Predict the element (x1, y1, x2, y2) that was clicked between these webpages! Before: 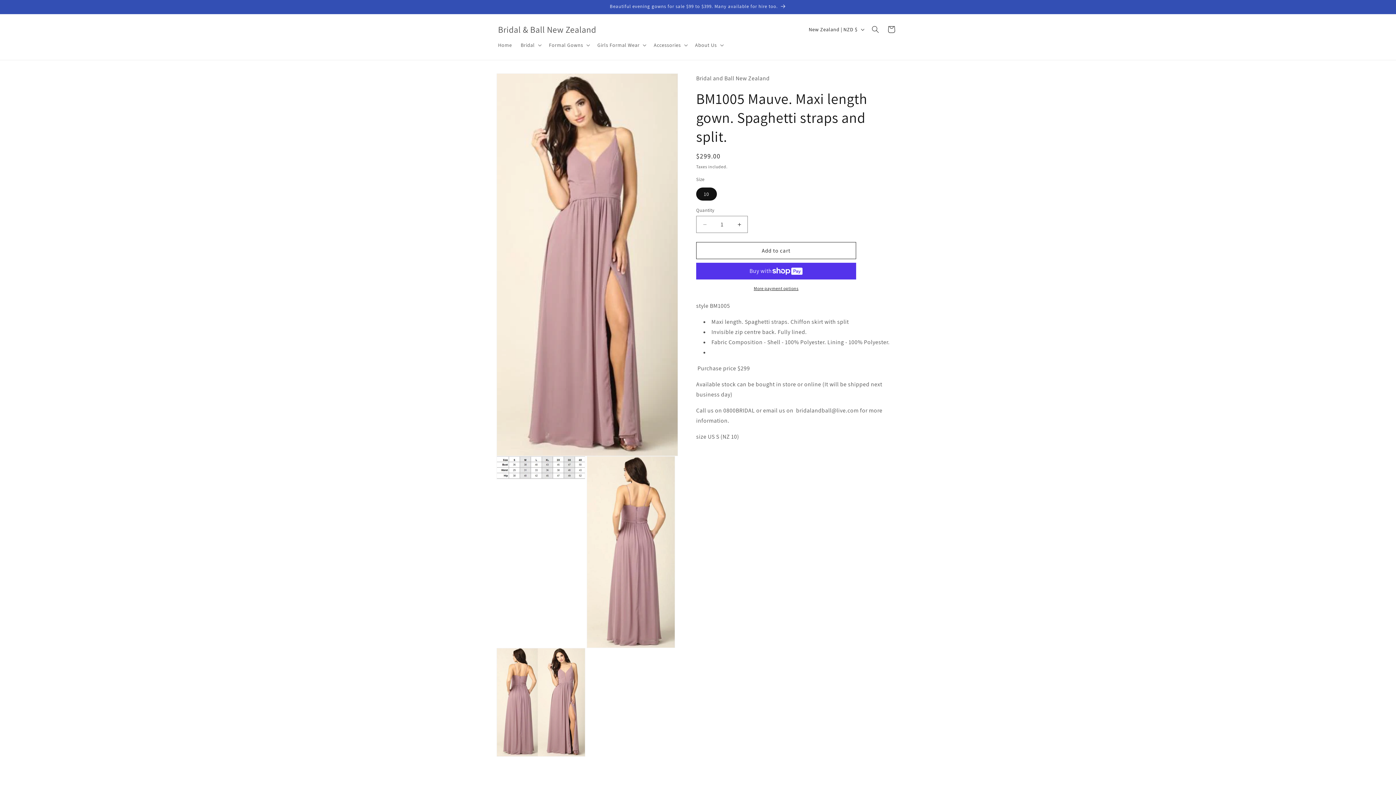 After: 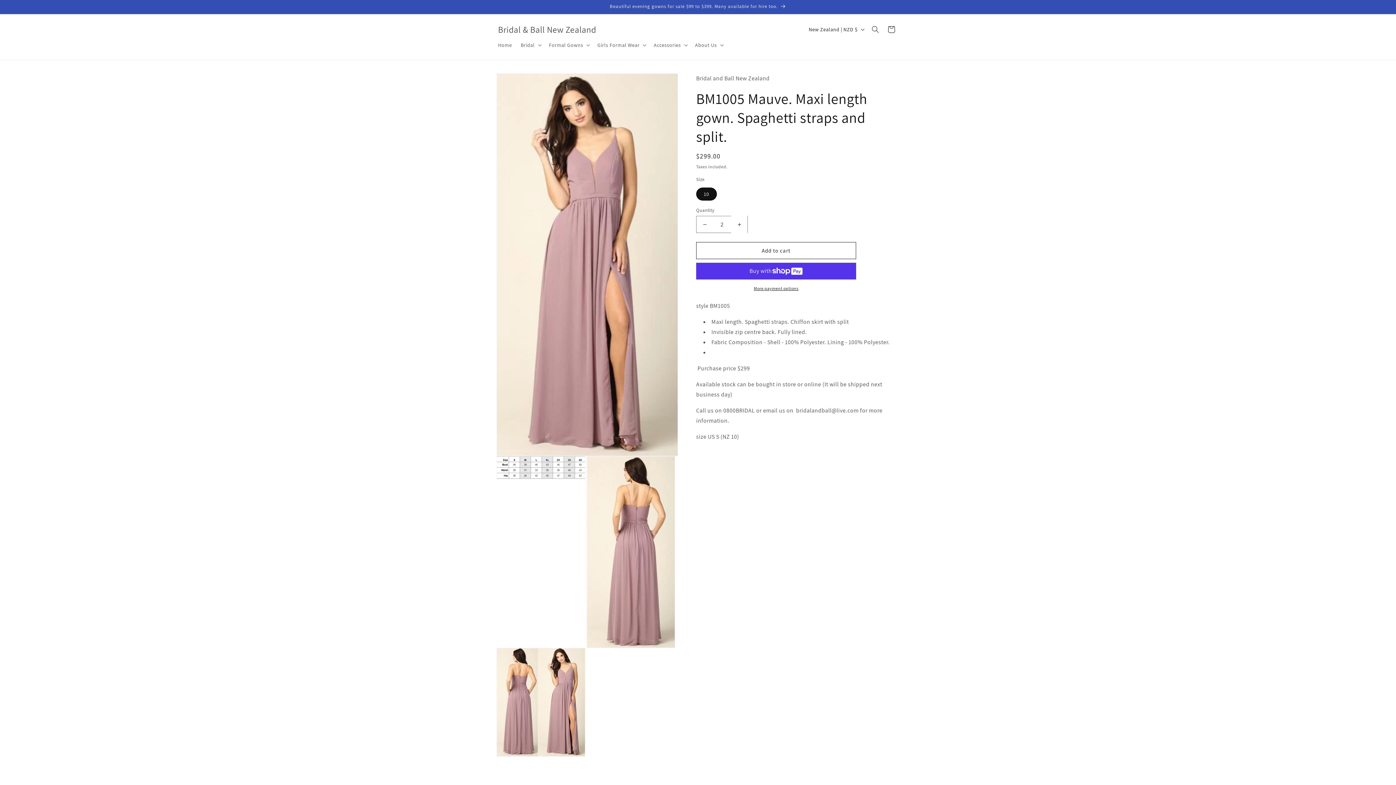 Action: label: Increase quantity for BM1005 Mauve. Maxi length gown. Spaghetti straps and split. bbox: (731, 216, 747, 233)